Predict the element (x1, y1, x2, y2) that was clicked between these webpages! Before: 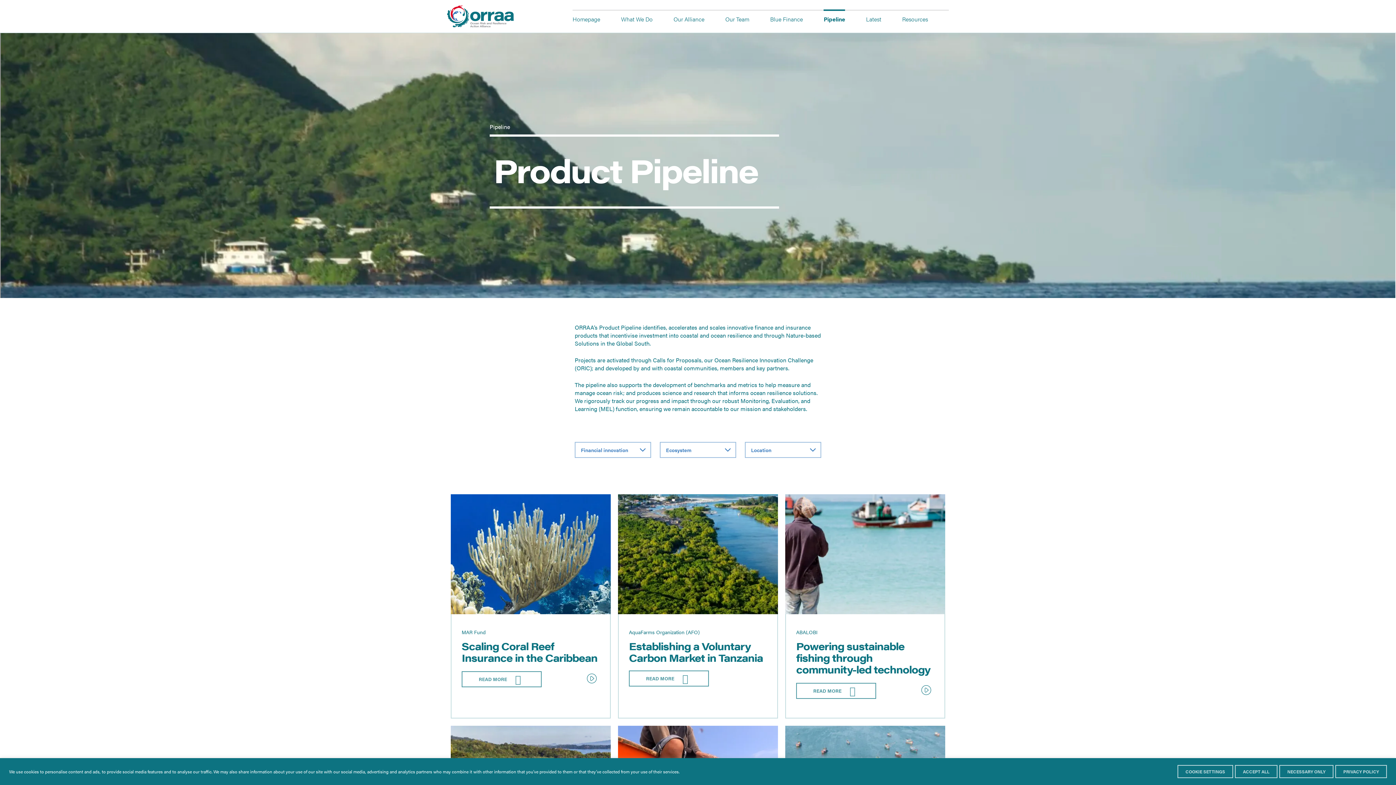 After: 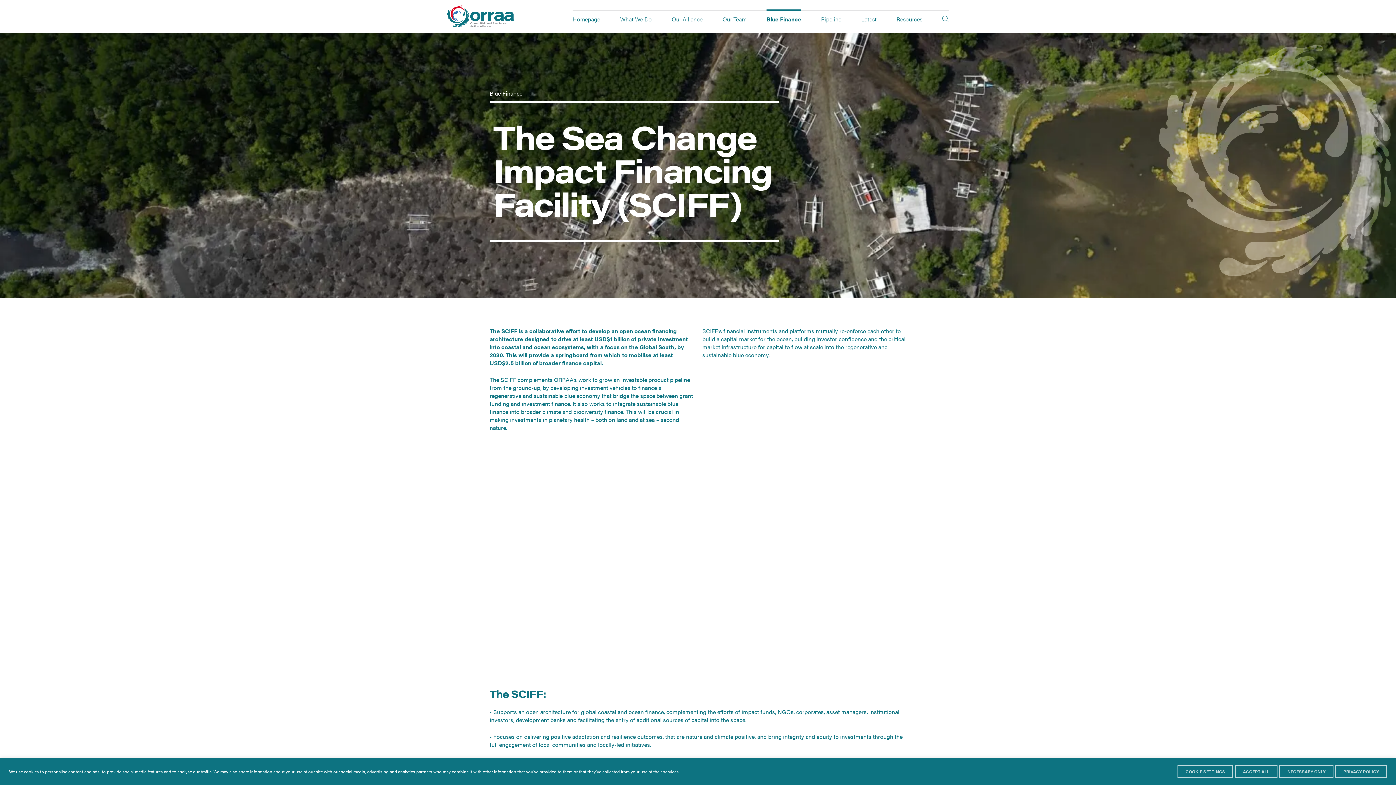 Action: bbox: (770, 10, 803, 22) label: Blue Finance